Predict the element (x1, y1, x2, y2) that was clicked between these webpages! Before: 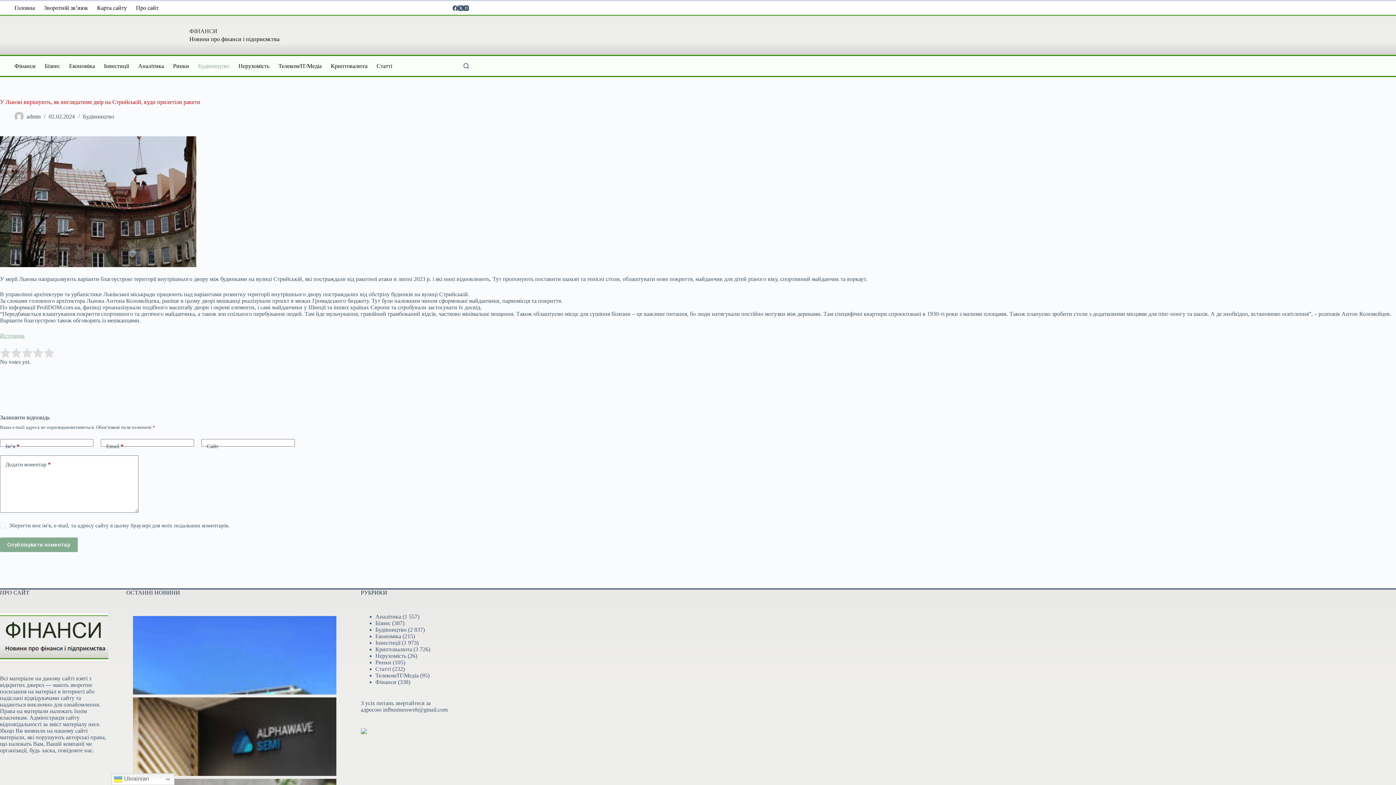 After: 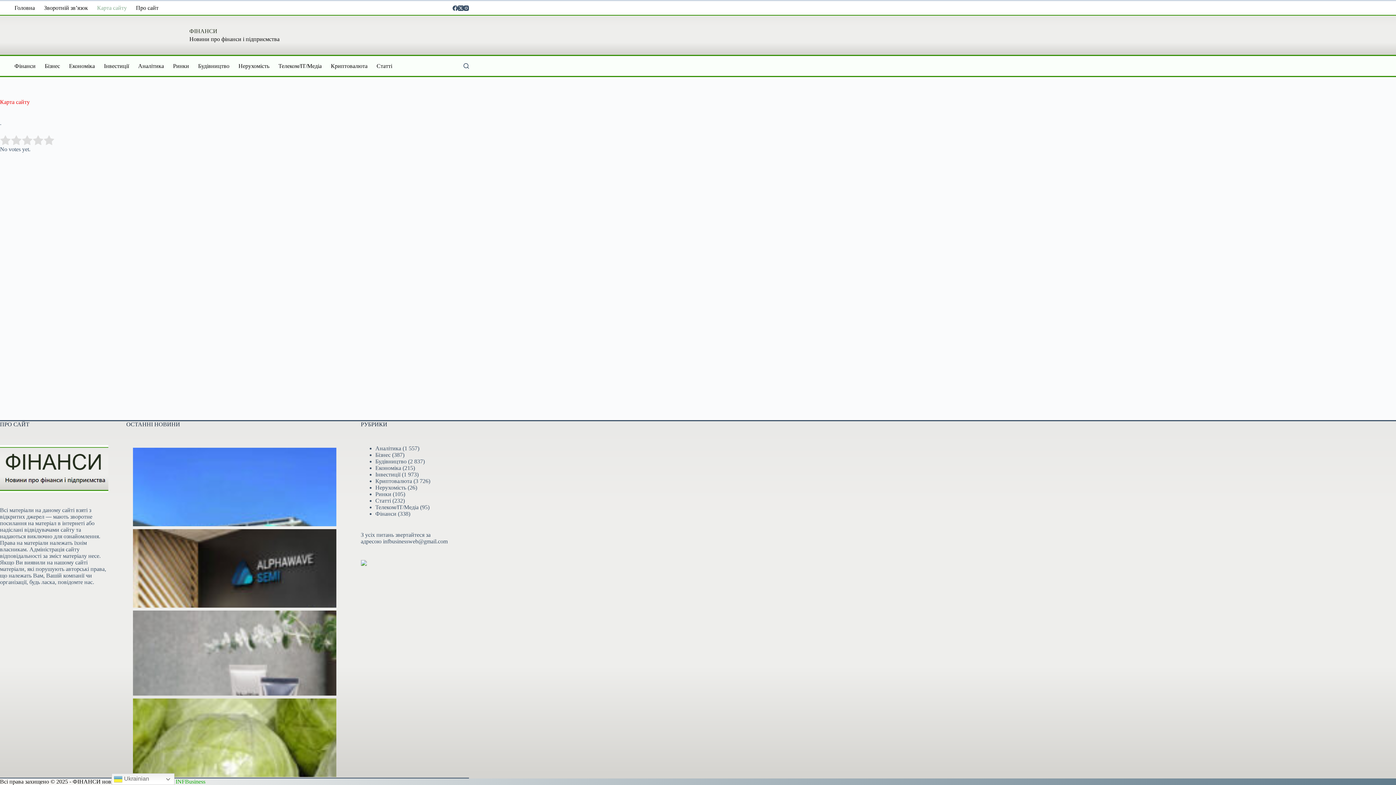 Action: label: Карта сайту bbox: (92, 1, 131, 14)